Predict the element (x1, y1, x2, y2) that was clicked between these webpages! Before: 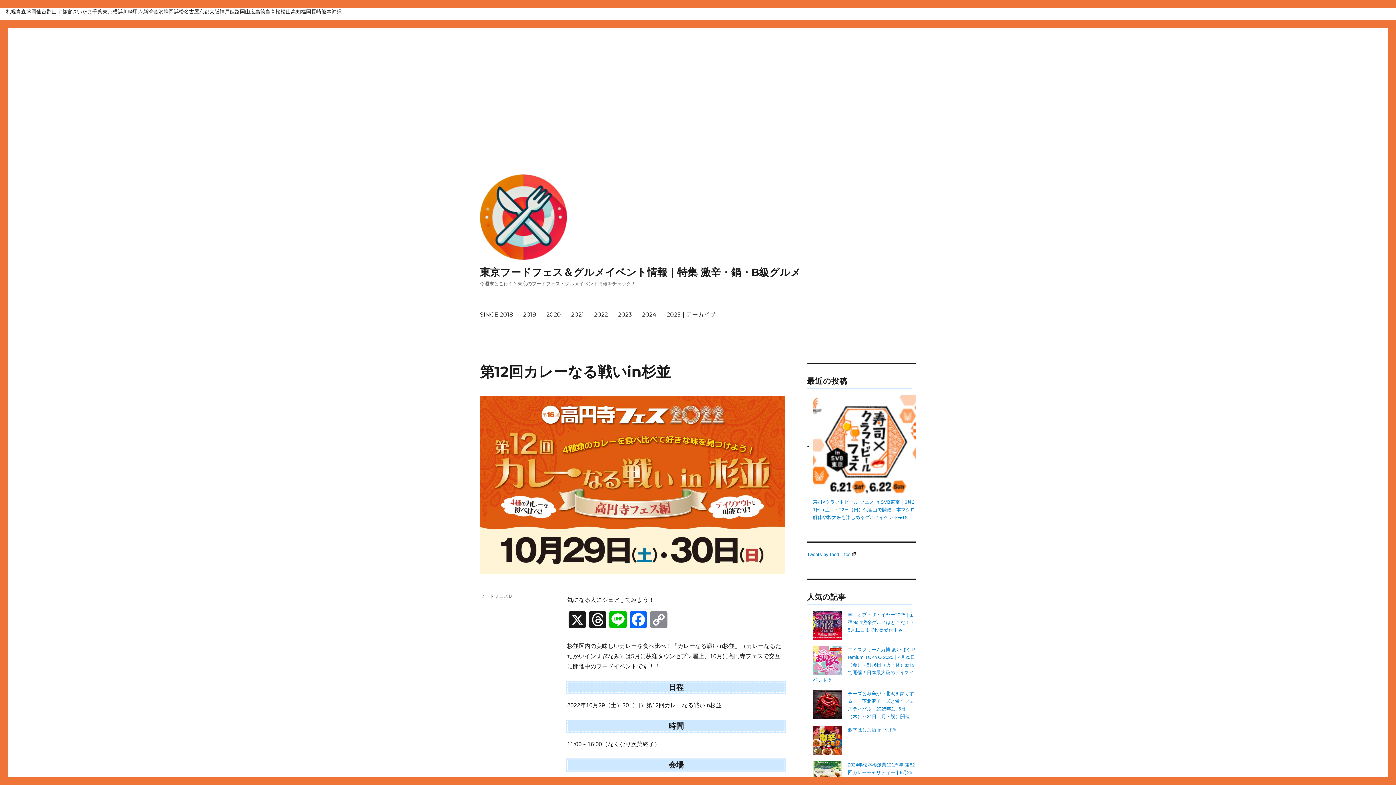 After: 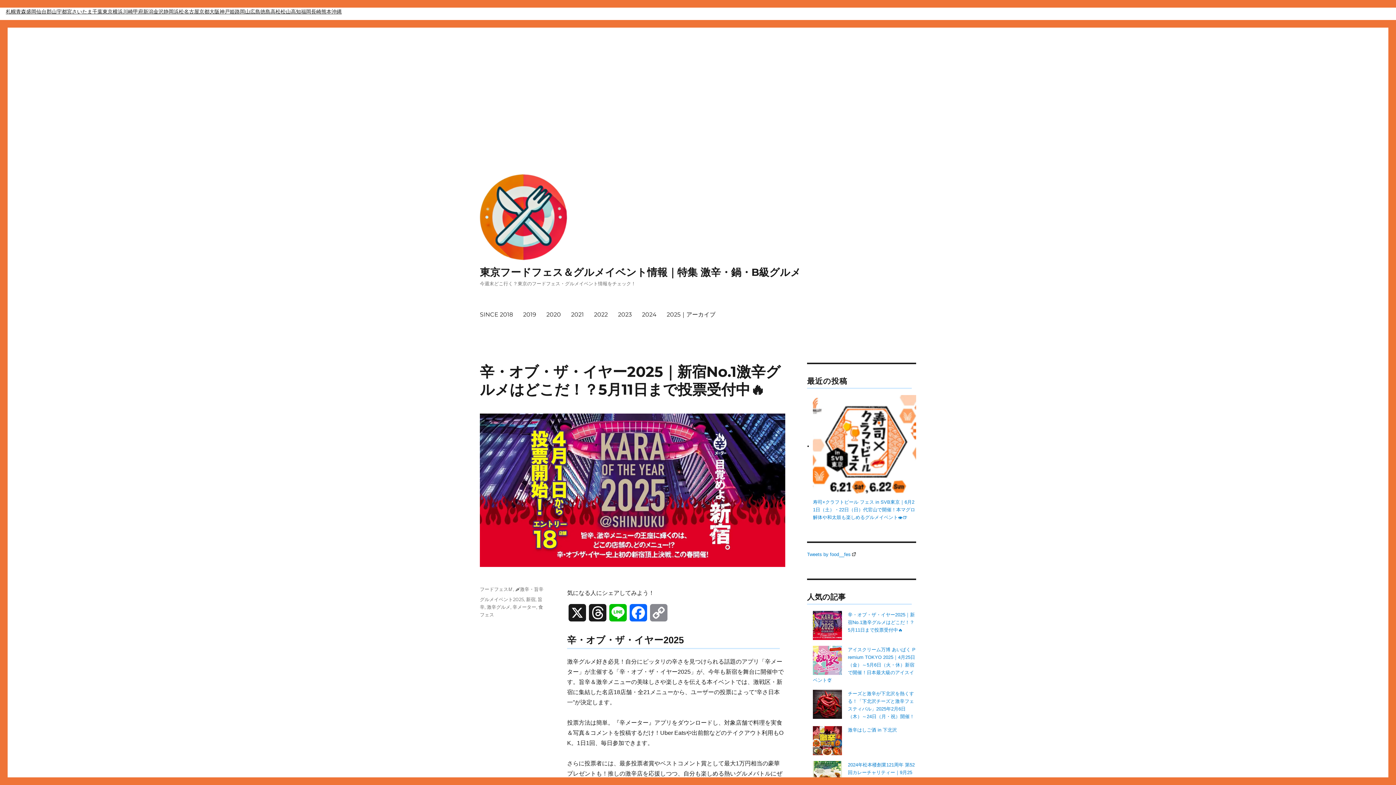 Action: bbox: (848, 612, 915, 633) label: 辛・オブ・ザ・イヤー2025｜新宿No.1激辛グルメはどこだ！？5月11日まで投票受付中🔥